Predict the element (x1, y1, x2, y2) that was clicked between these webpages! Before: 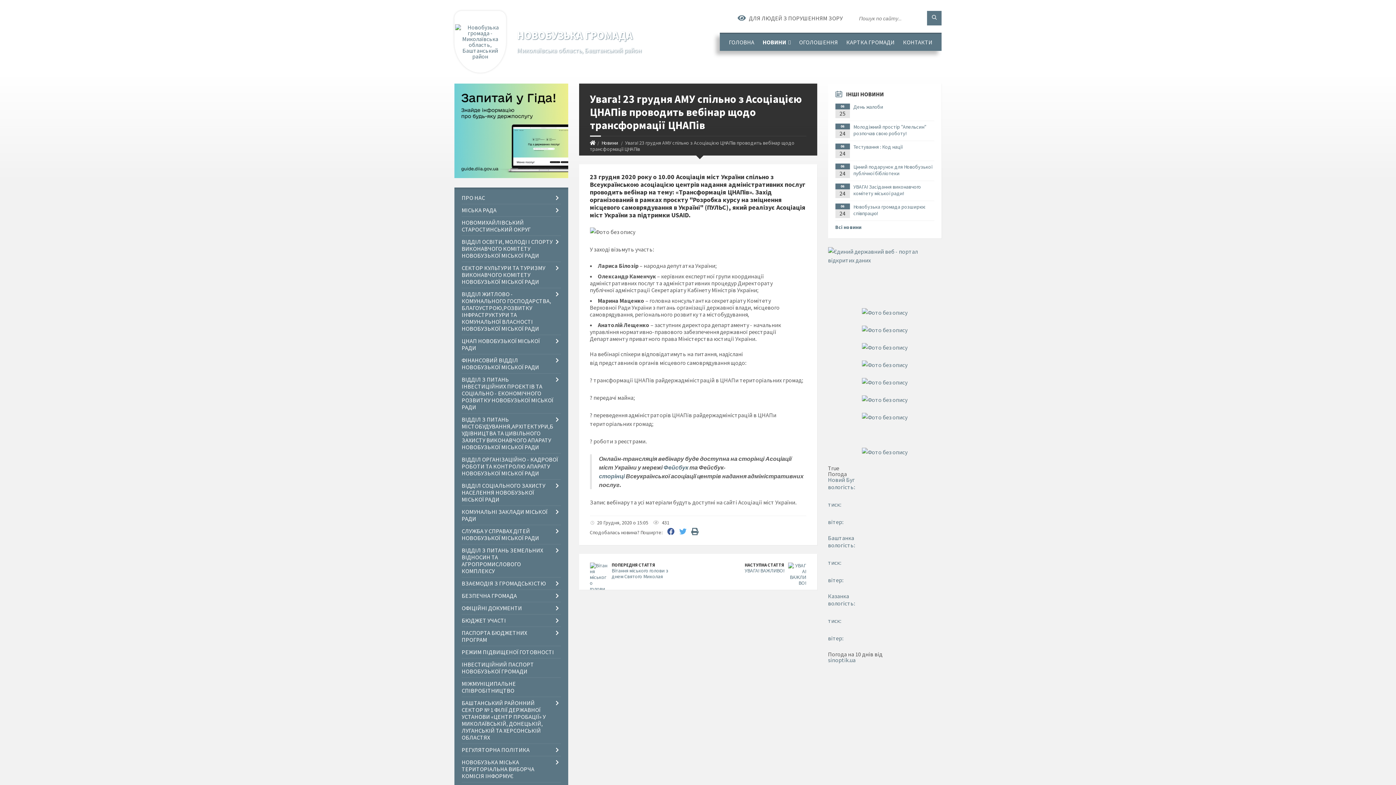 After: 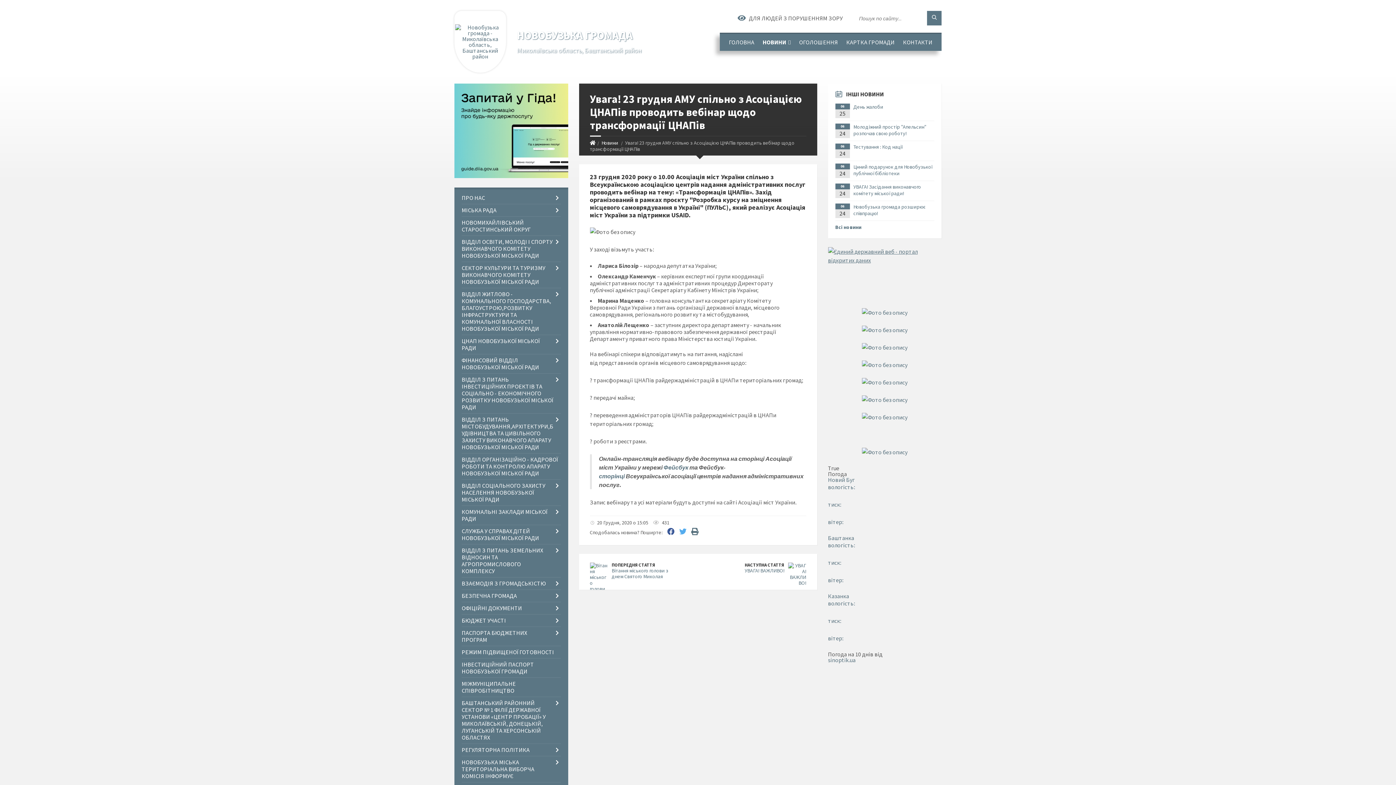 Action: bbox: (828, 256, 941, 264)